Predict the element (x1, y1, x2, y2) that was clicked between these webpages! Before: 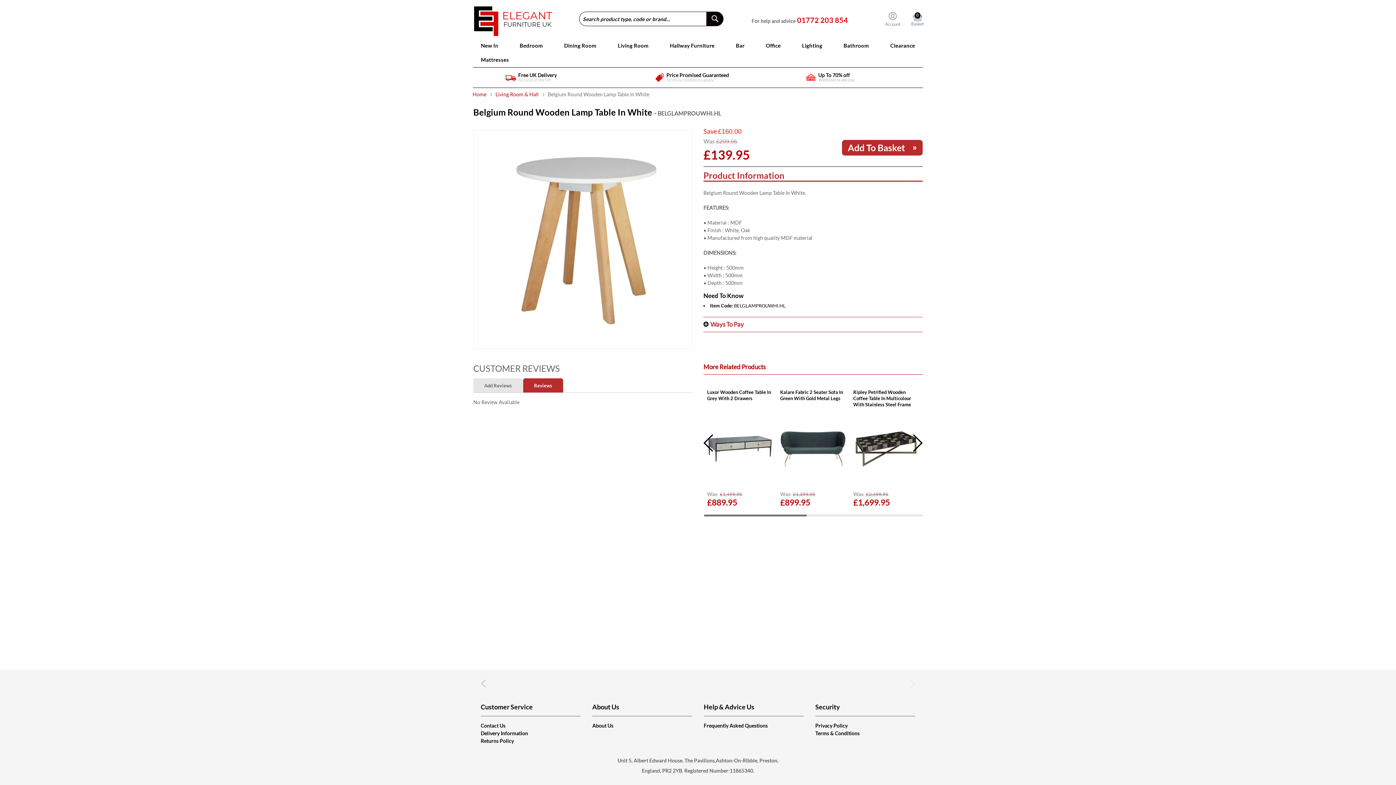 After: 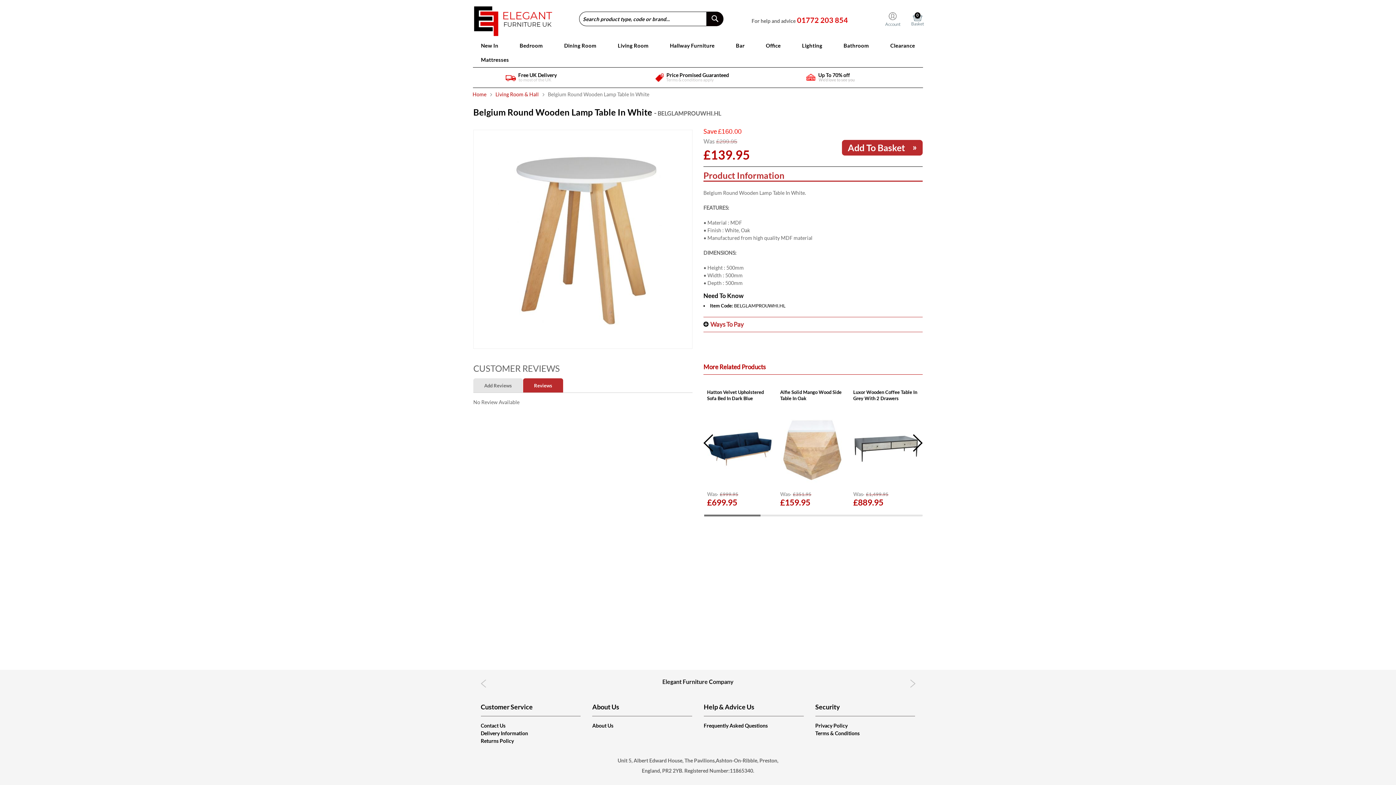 Action: bbox: (910, 680, 915, 688) label: Next